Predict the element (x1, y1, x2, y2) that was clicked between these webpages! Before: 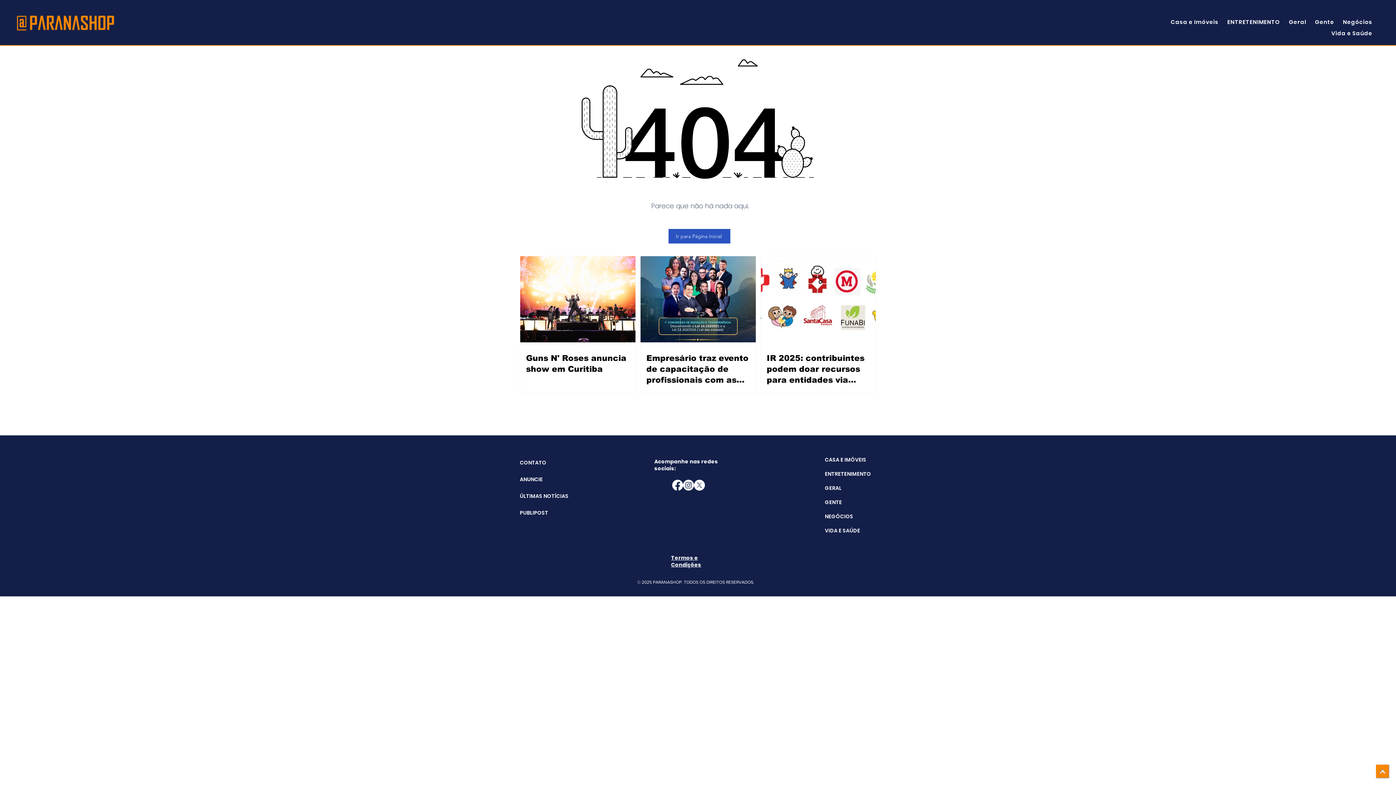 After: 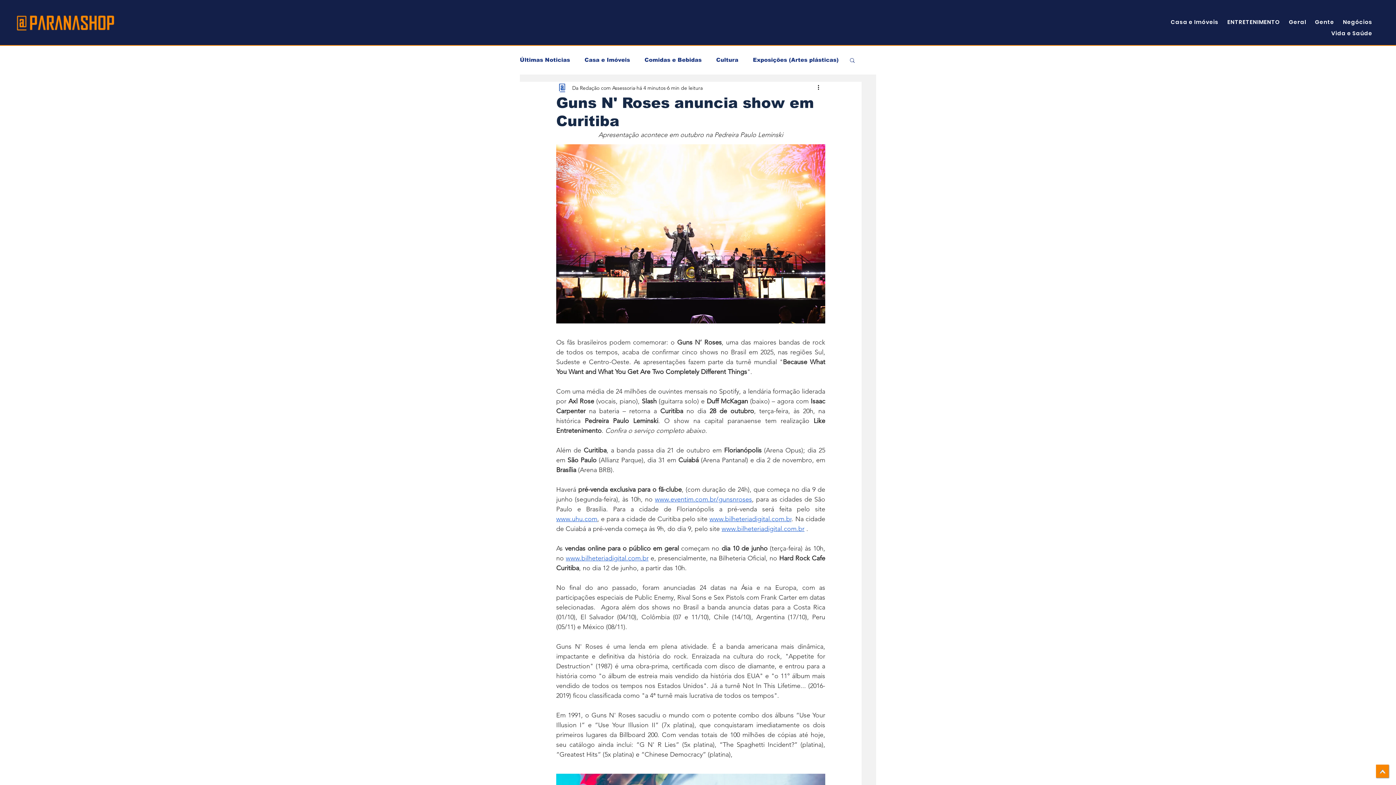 Action: label: Guns N' Roses anuncia show em Curitiba bbox: (526, 352, 641, 374)